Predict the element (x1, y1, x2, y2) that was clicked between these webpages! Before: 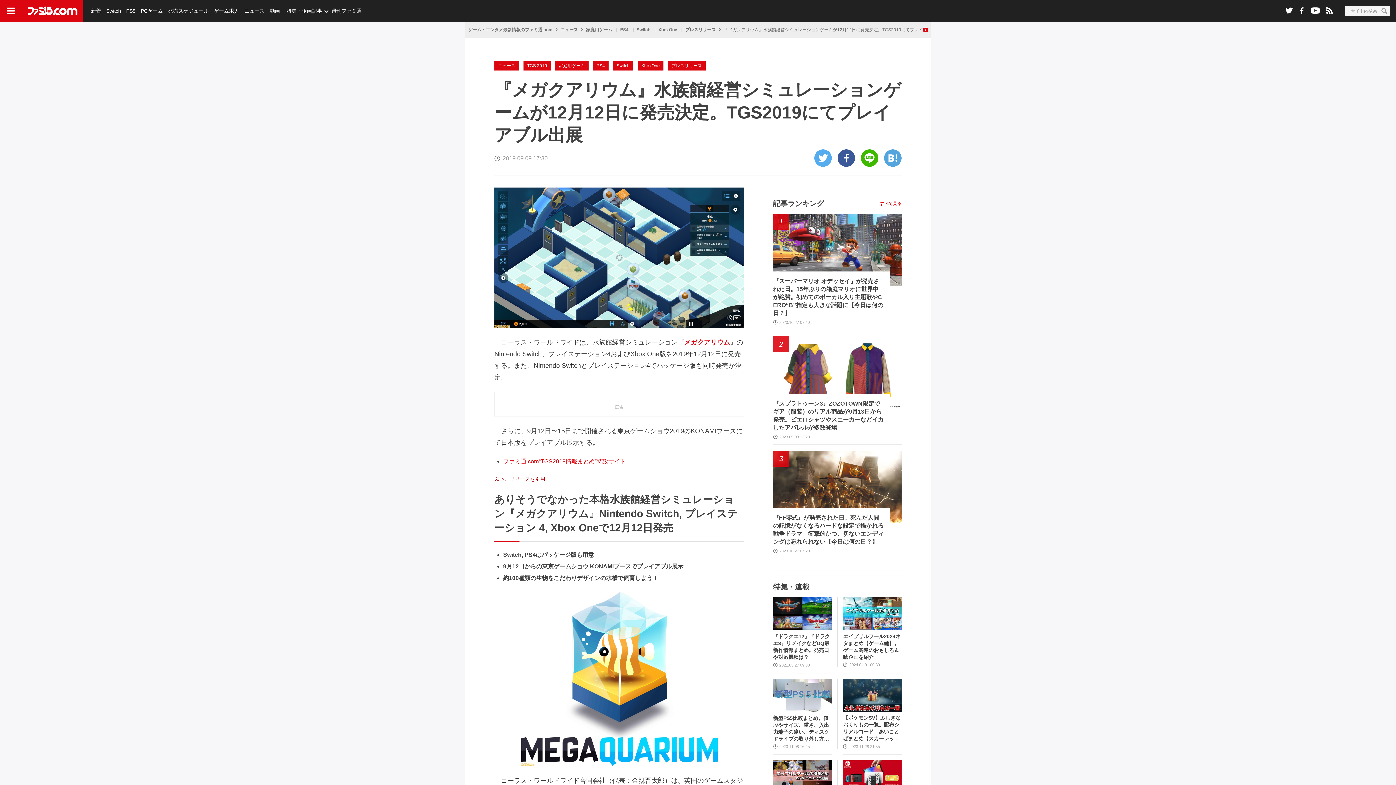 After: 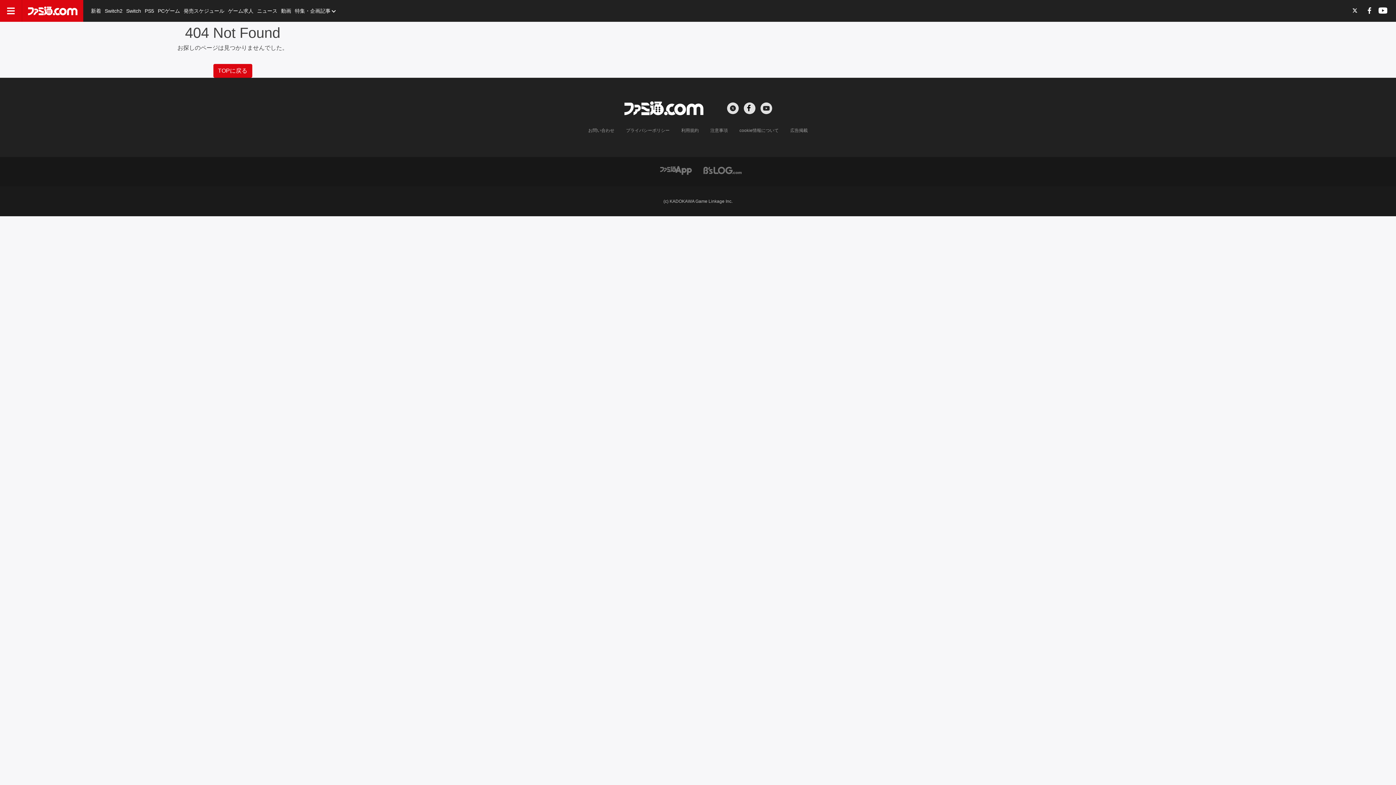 Action: label: ファミ通.com“TGS2019情報まとめ”特設サイト bbox: (503, 458, 625, 464)